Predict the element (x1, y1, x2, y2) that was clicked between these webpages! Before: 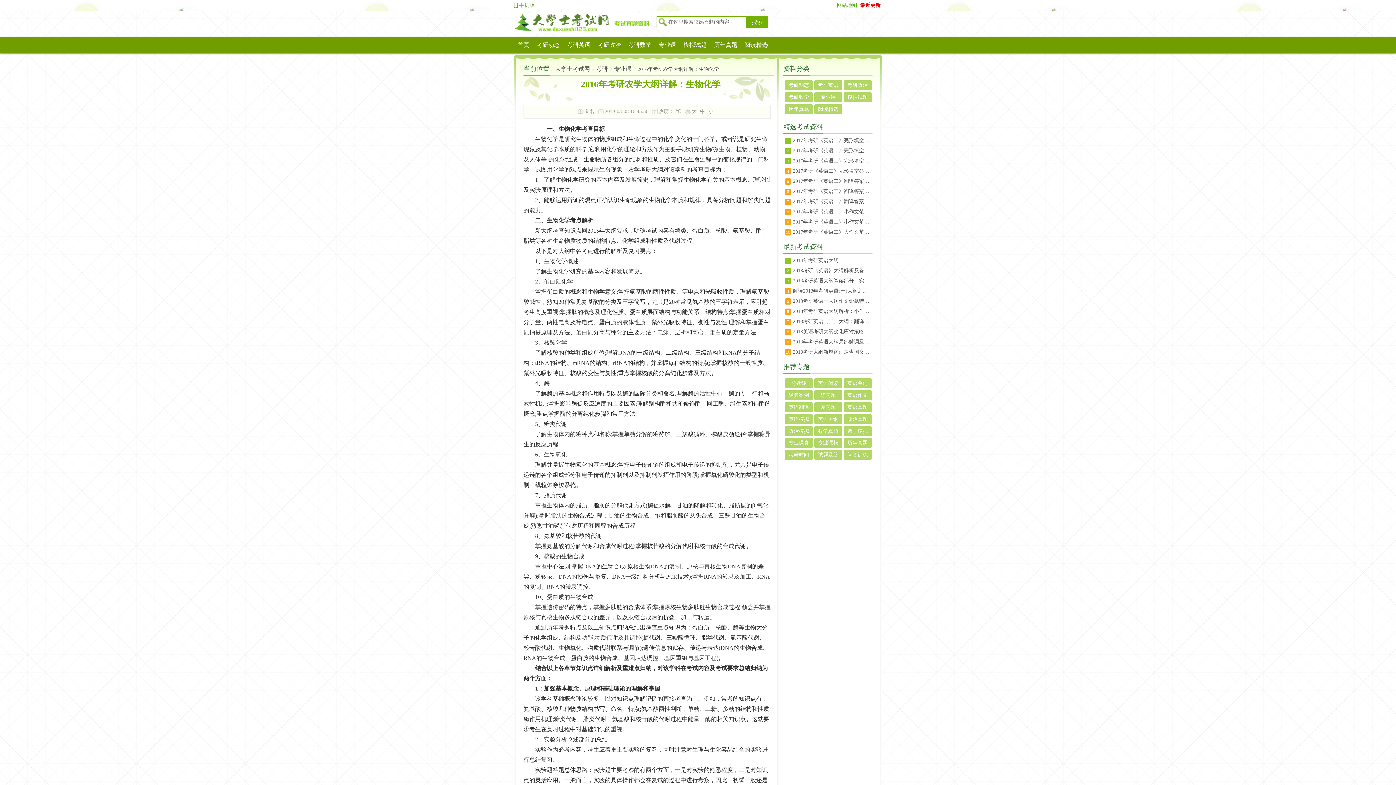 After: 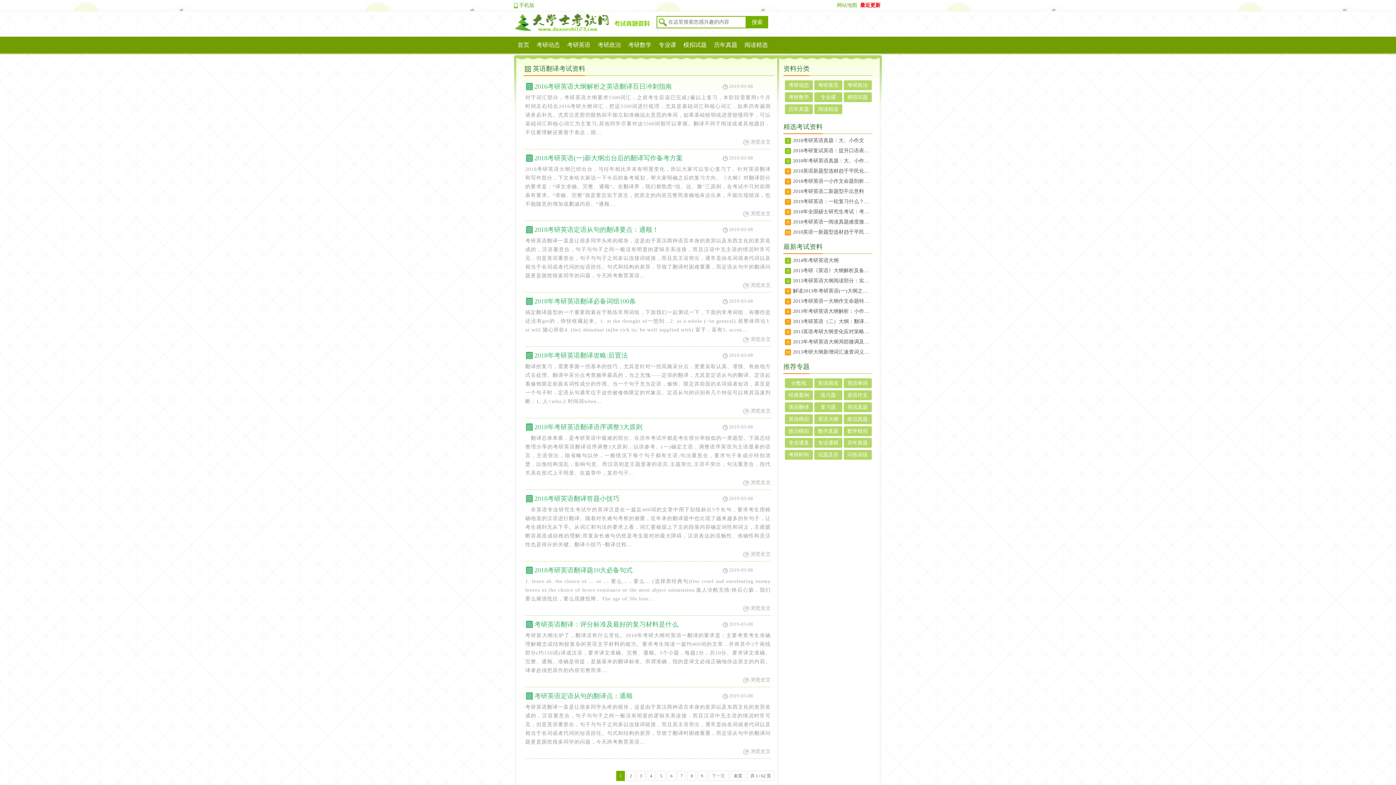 Action: label: 英语翻译 bbox: (785, 402, 813, 412)